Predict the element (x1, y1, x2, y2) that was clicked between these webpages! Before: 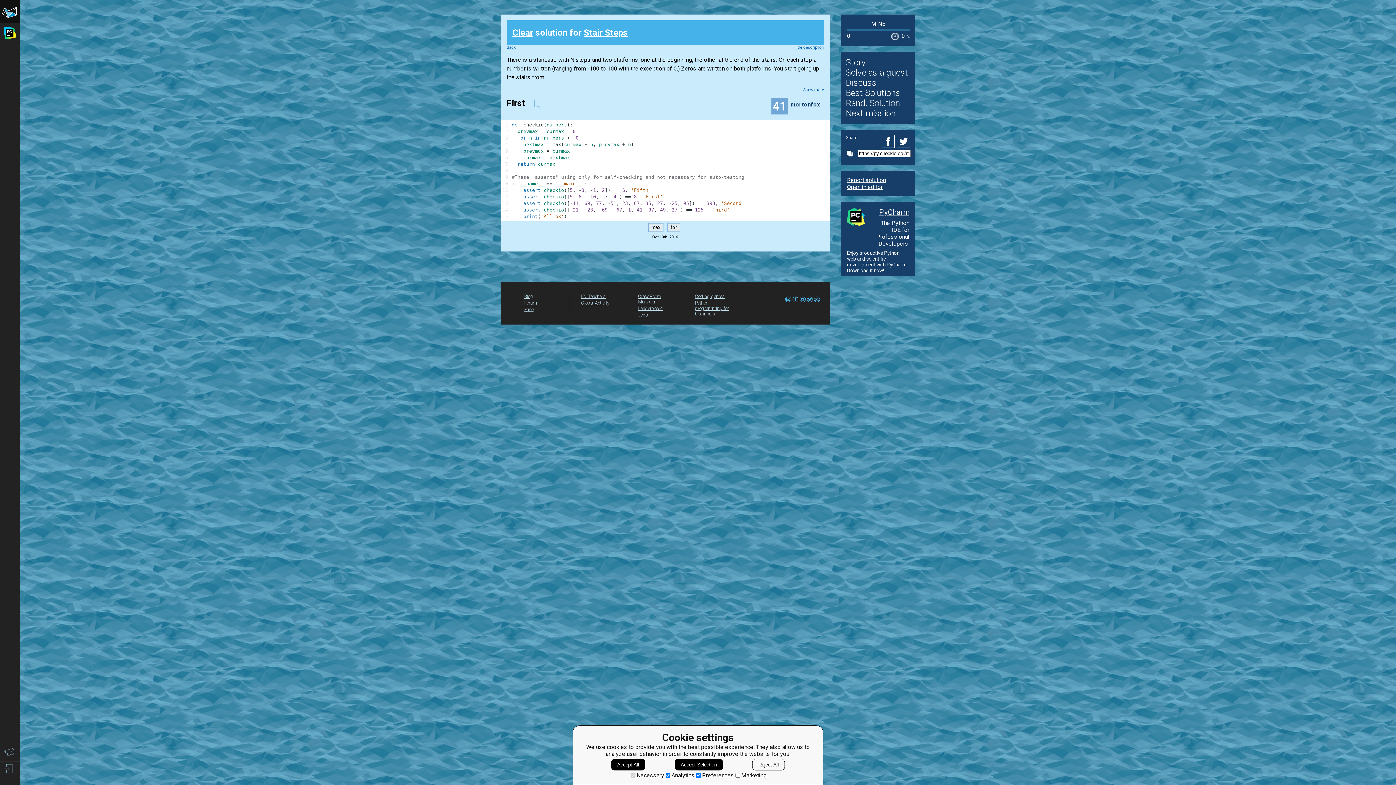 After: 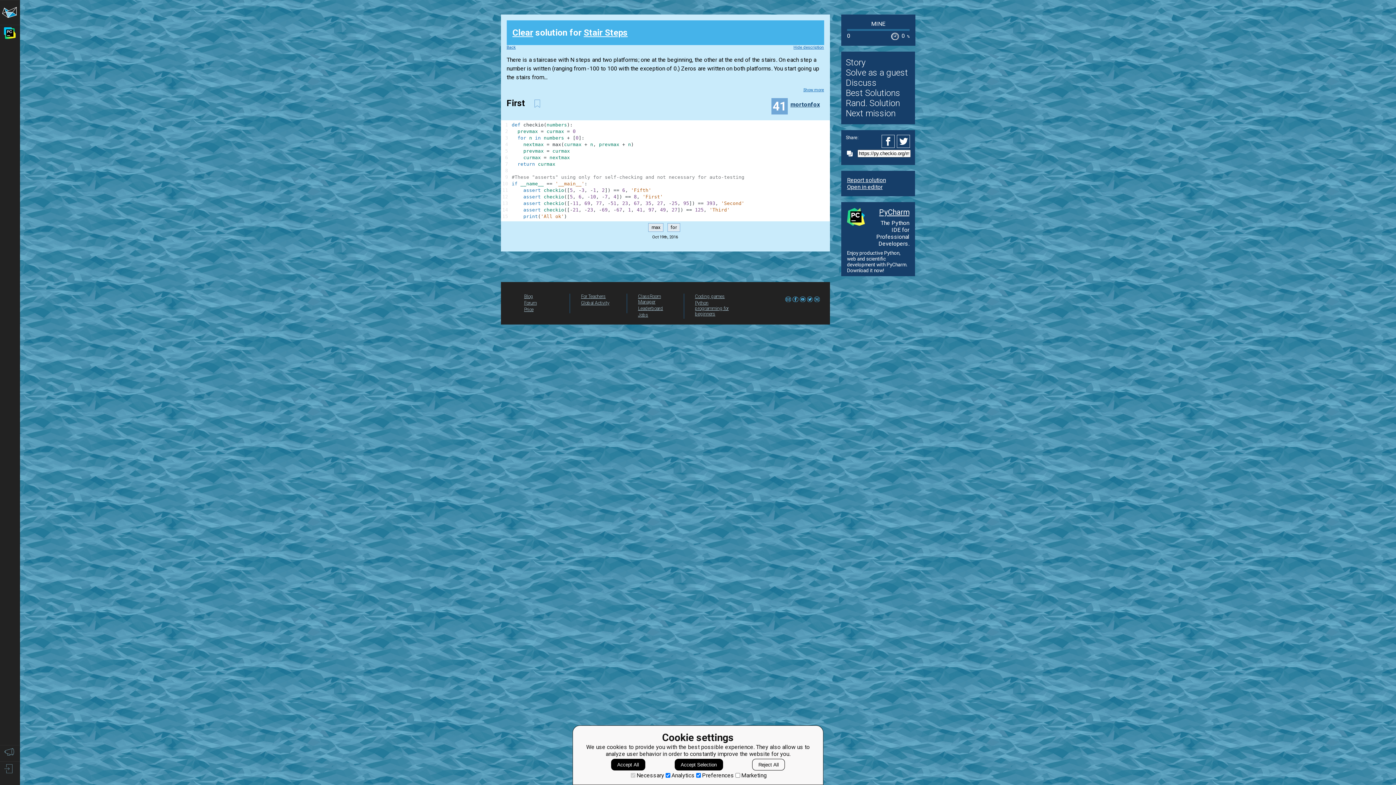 Action: bbox: (847, 176, 886, 183) label: Report solution